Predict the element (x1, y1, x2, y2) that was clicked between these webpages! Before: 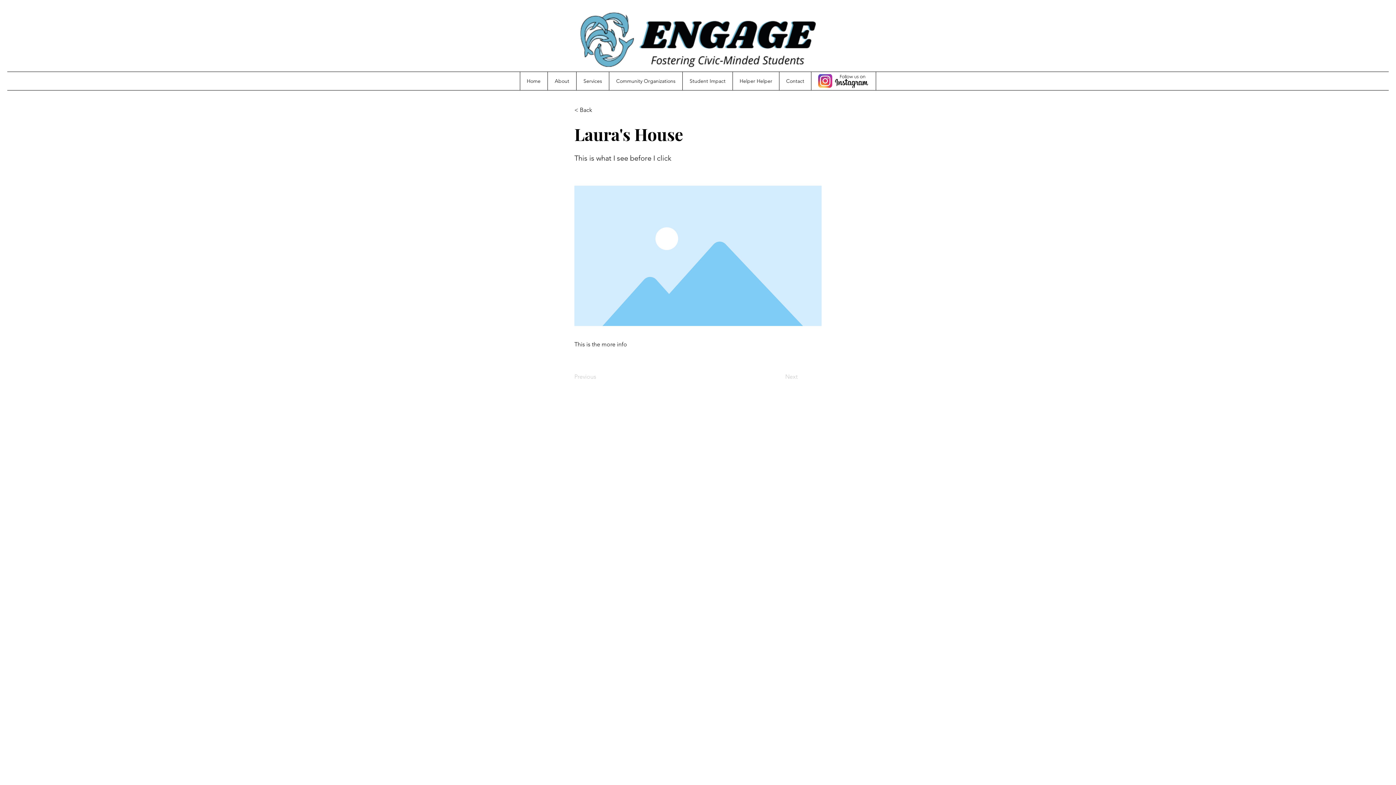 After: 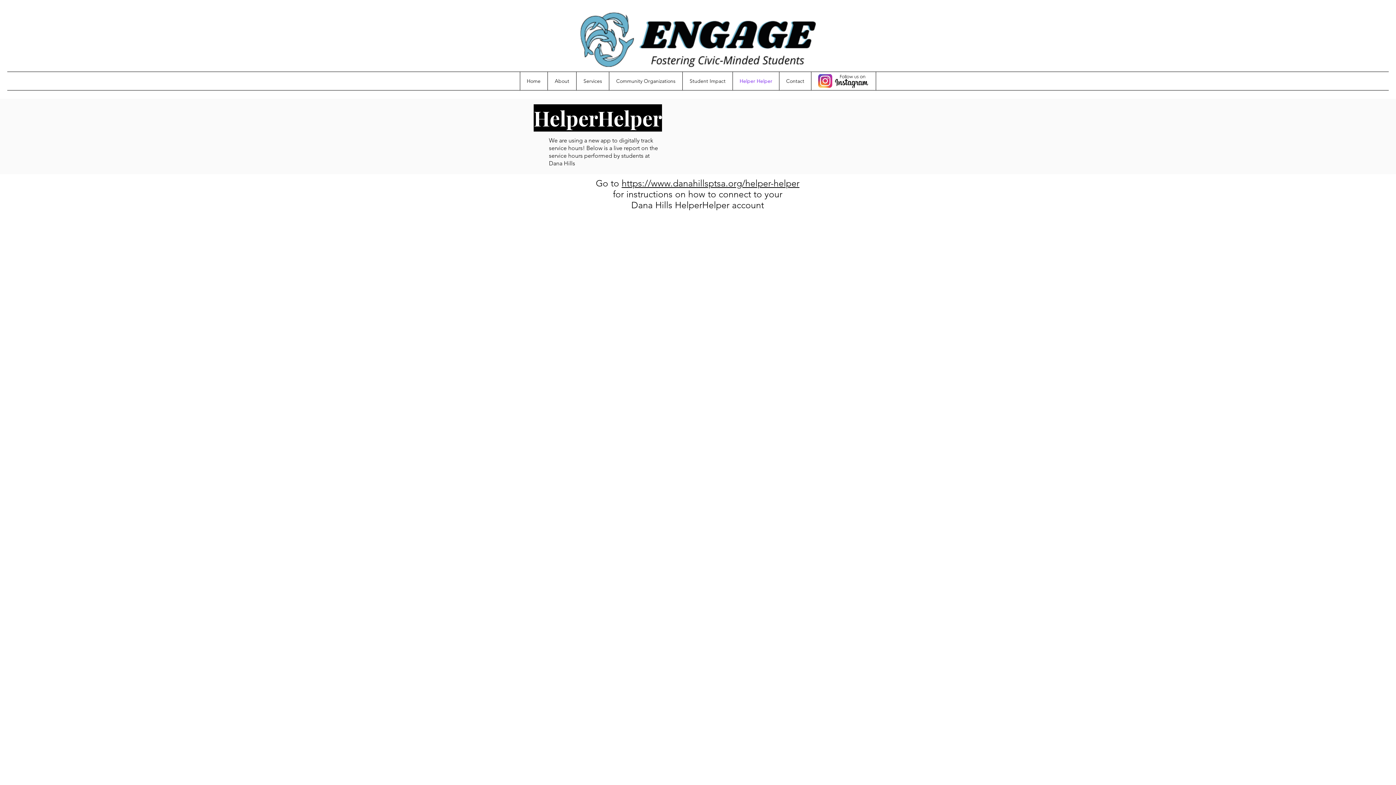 Action: bbox: (732, 72, 779, 90) label: Helper Helper